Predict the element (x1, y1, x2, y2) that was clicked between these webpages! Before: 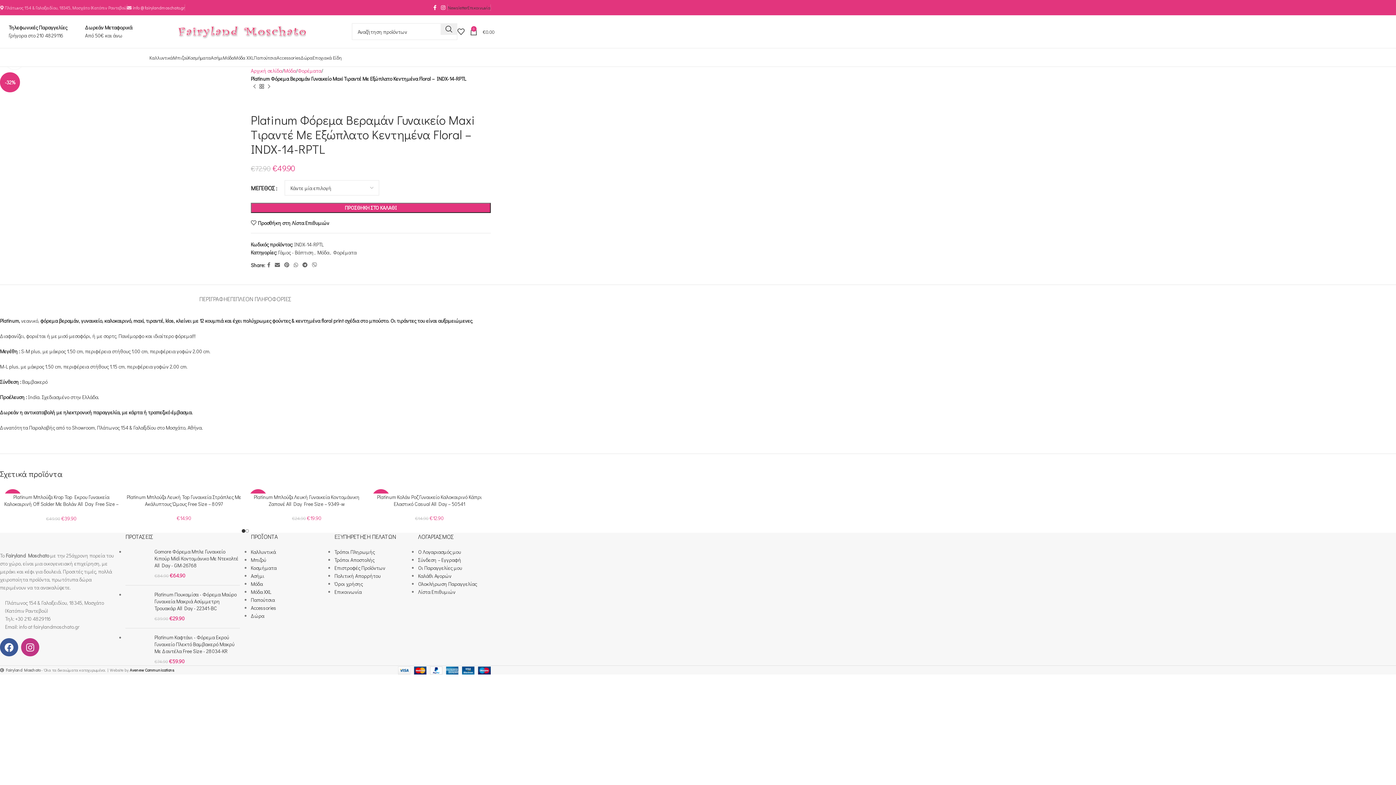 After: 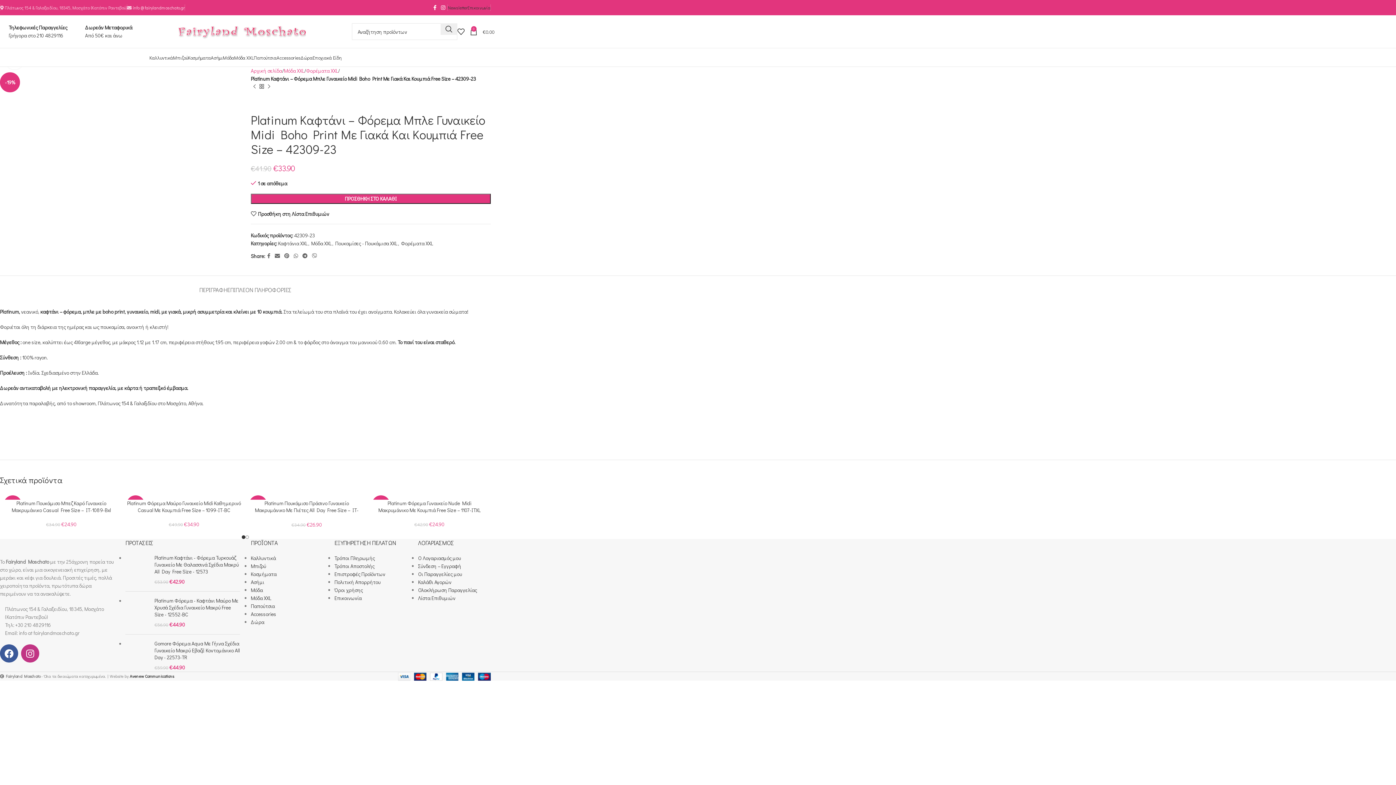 Action: bbox: (250, 82, 258, 90) label: Previous product